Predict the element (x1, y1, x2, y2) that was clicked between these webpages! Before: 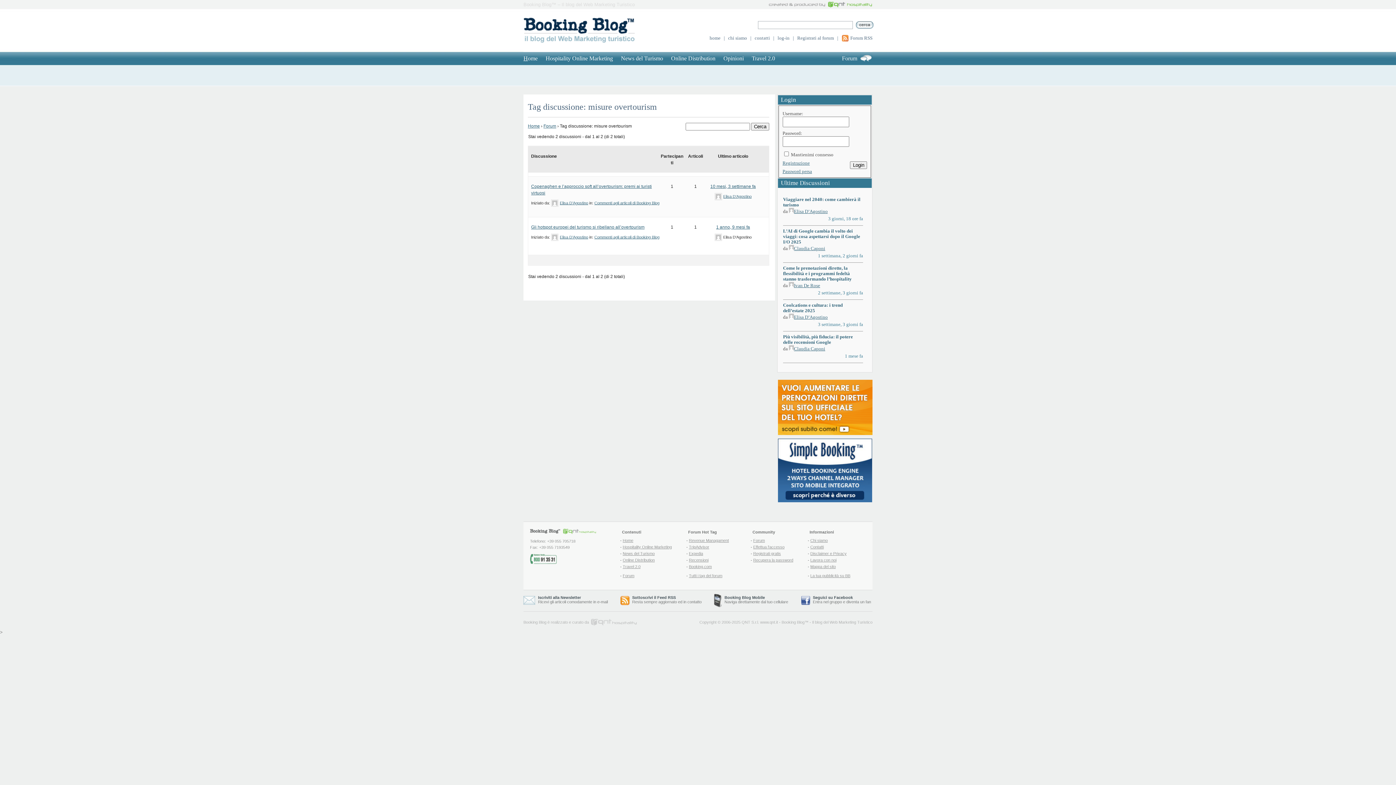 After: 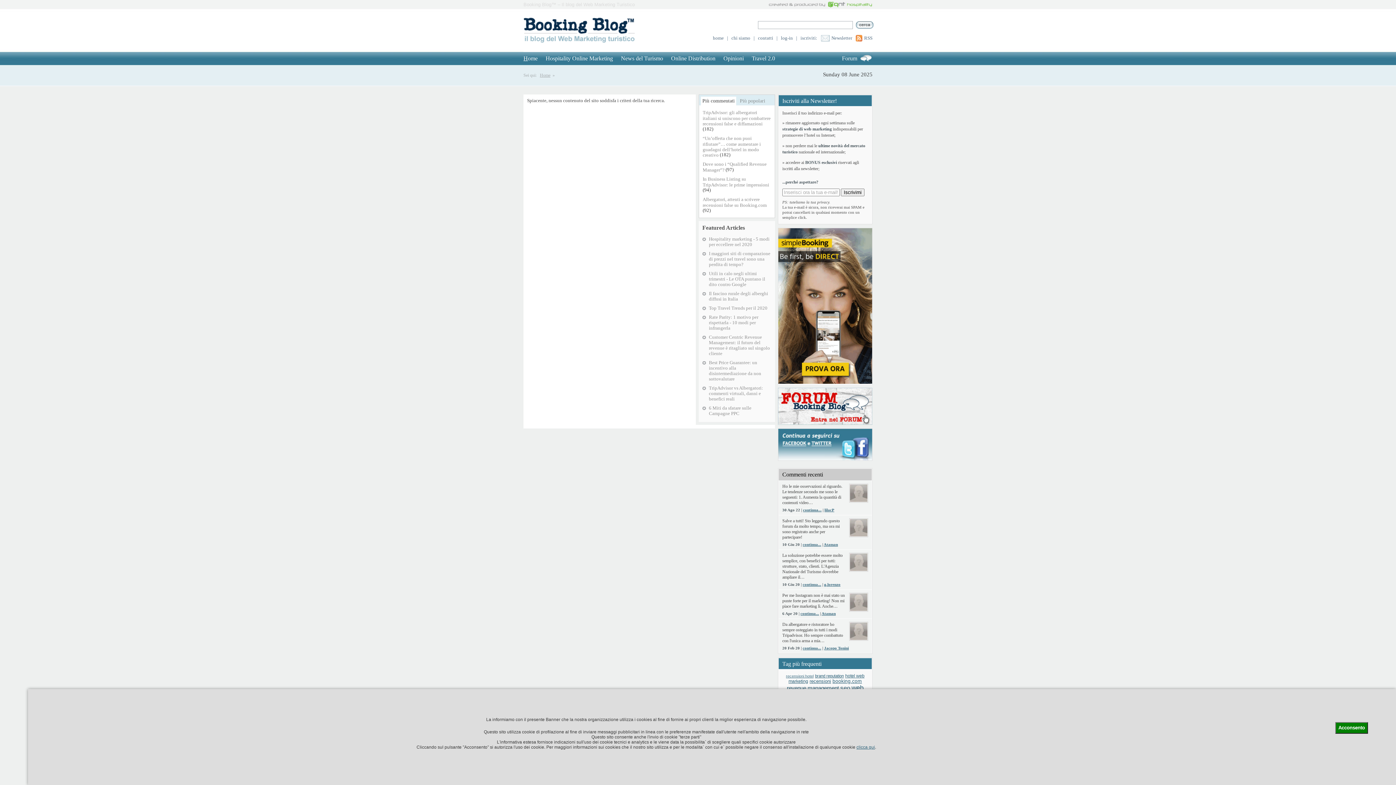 Action: bbox: (689, 573, 722, 578) label: Tutti i tag del forum